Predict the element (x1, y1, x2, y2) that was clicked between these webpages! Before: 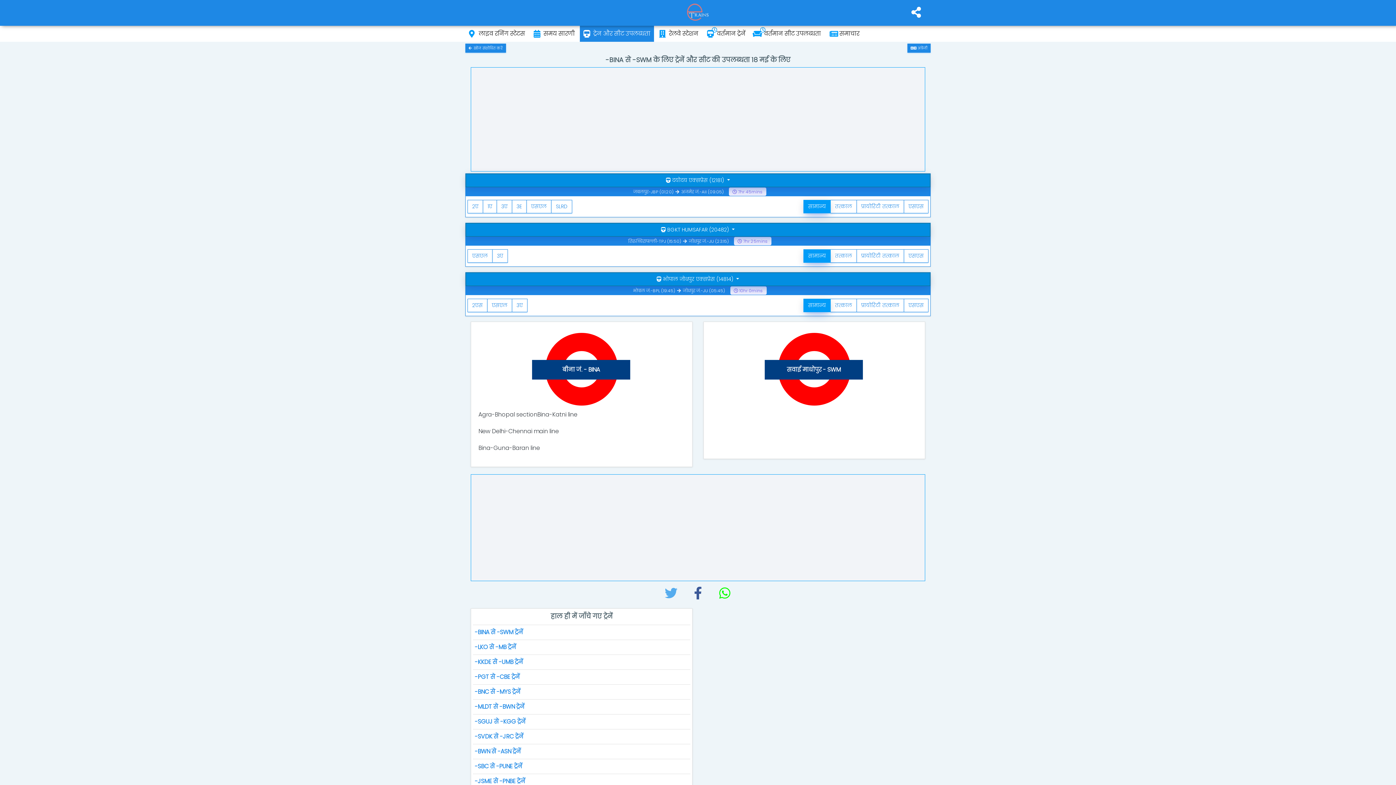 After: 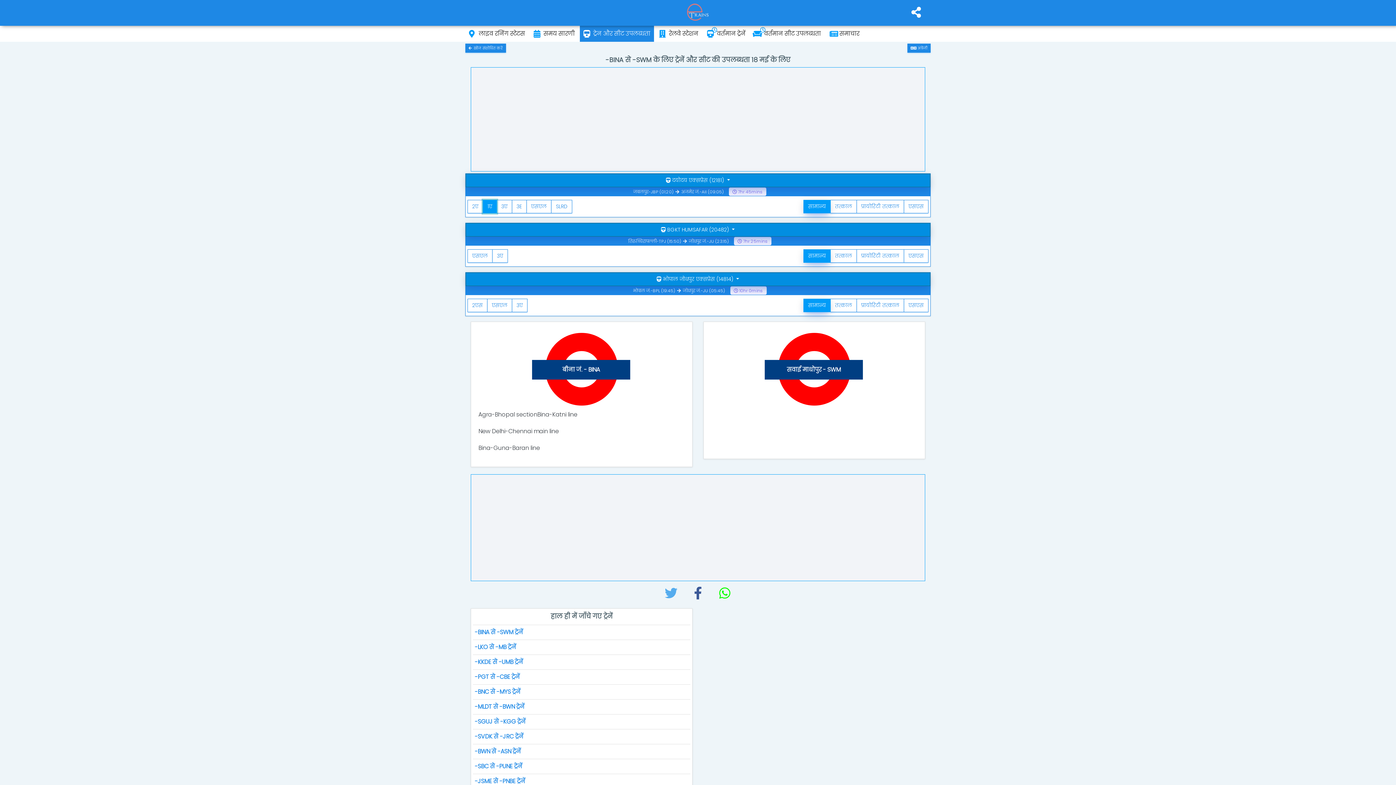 Action: bbox: (482, 200, 497, 213) label: 1ए